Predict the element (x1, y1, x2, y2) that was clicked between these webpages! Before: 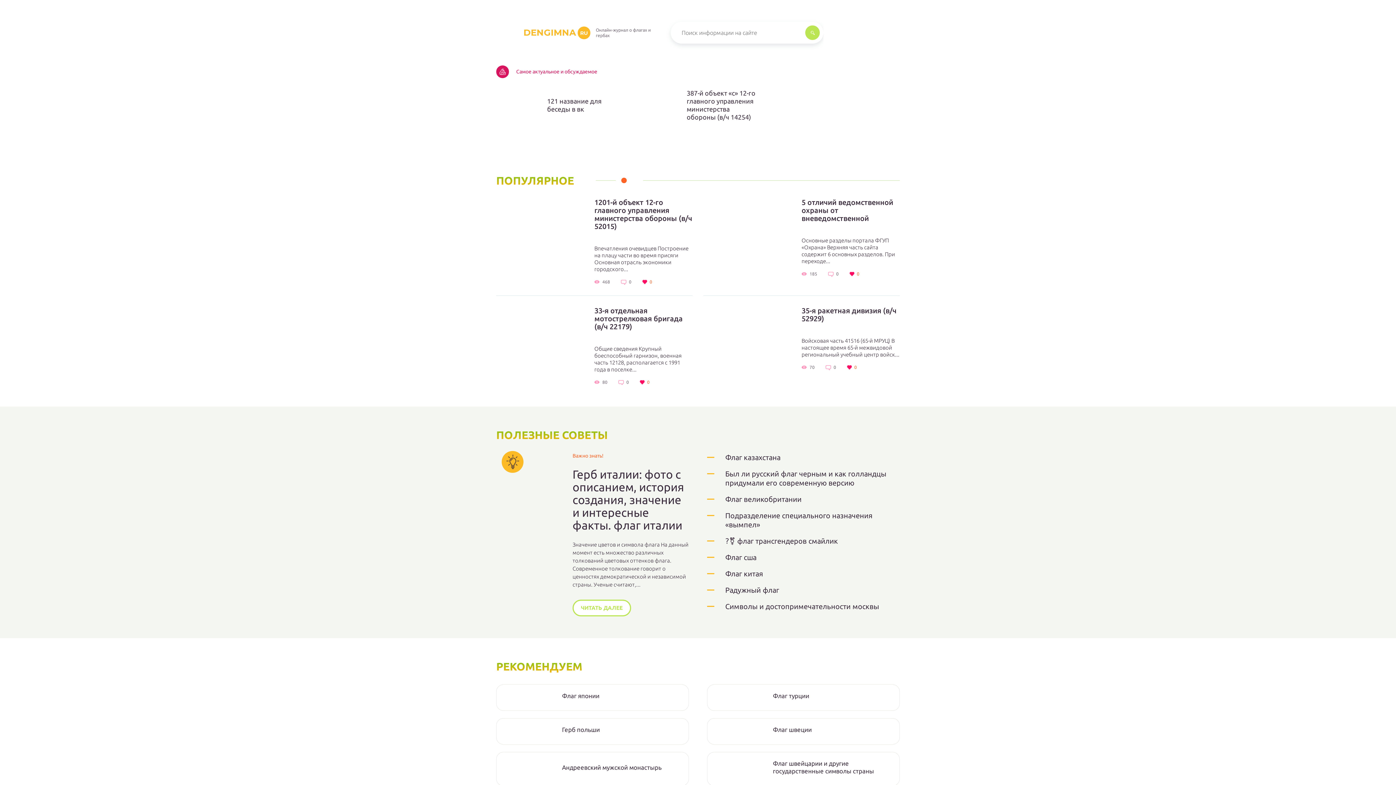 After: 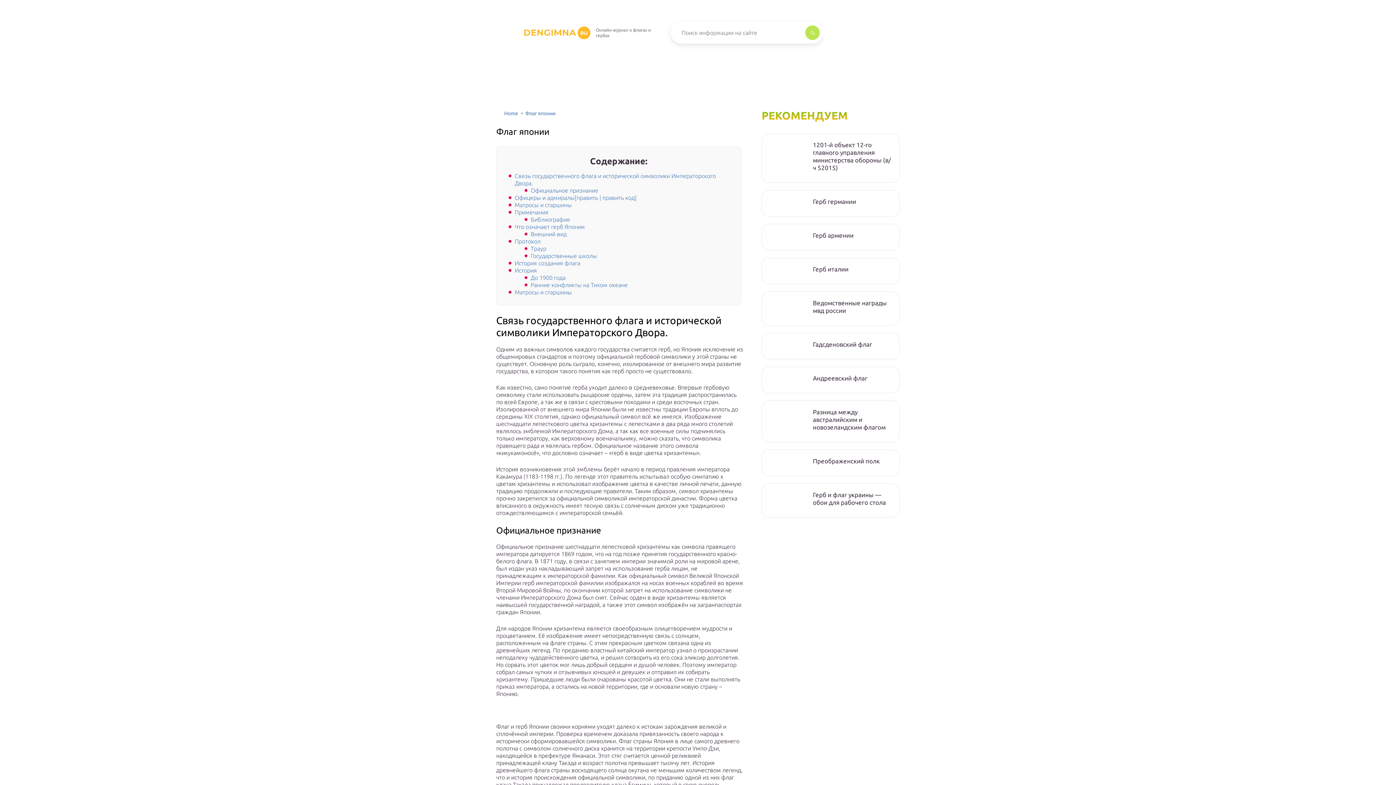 Action: bbox: (562, 692, 674, 700) label: Флаг японии